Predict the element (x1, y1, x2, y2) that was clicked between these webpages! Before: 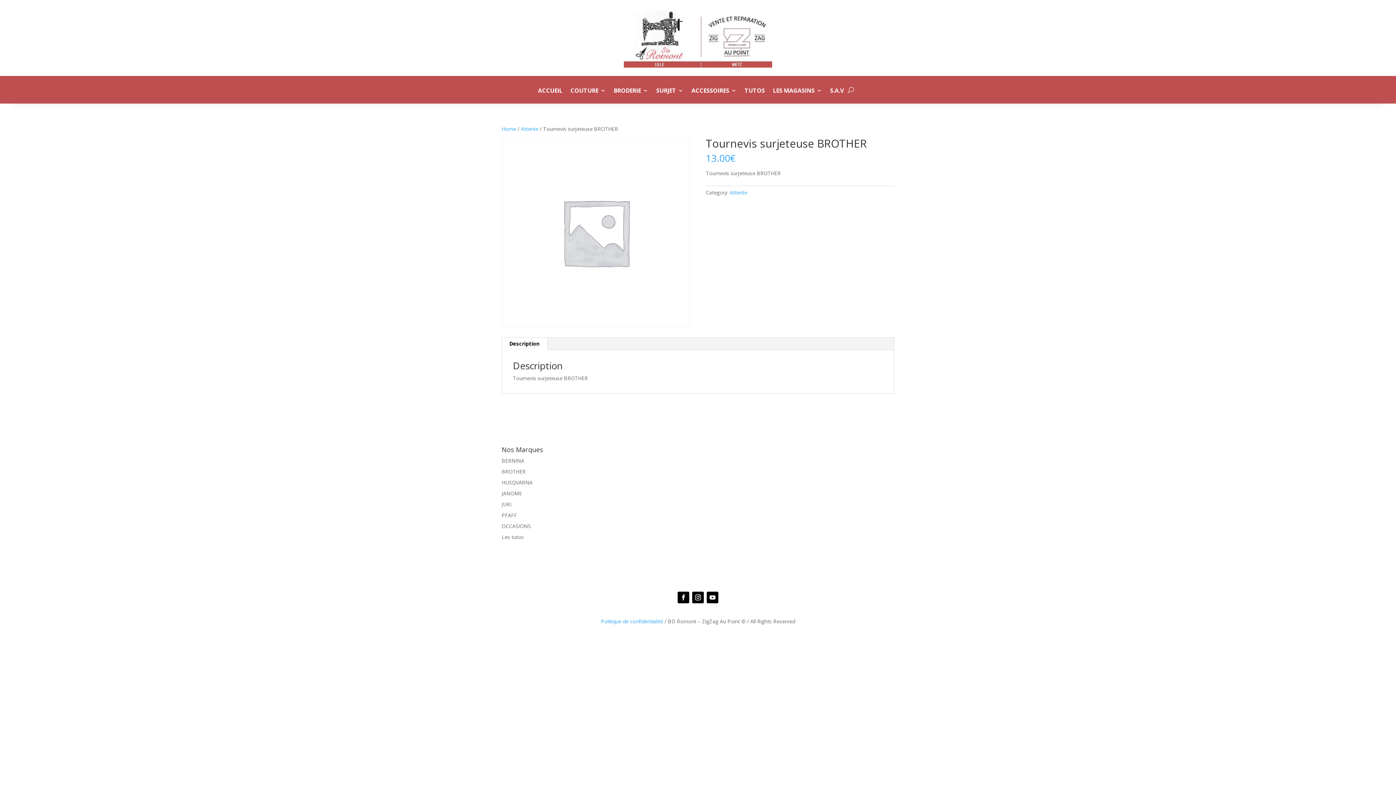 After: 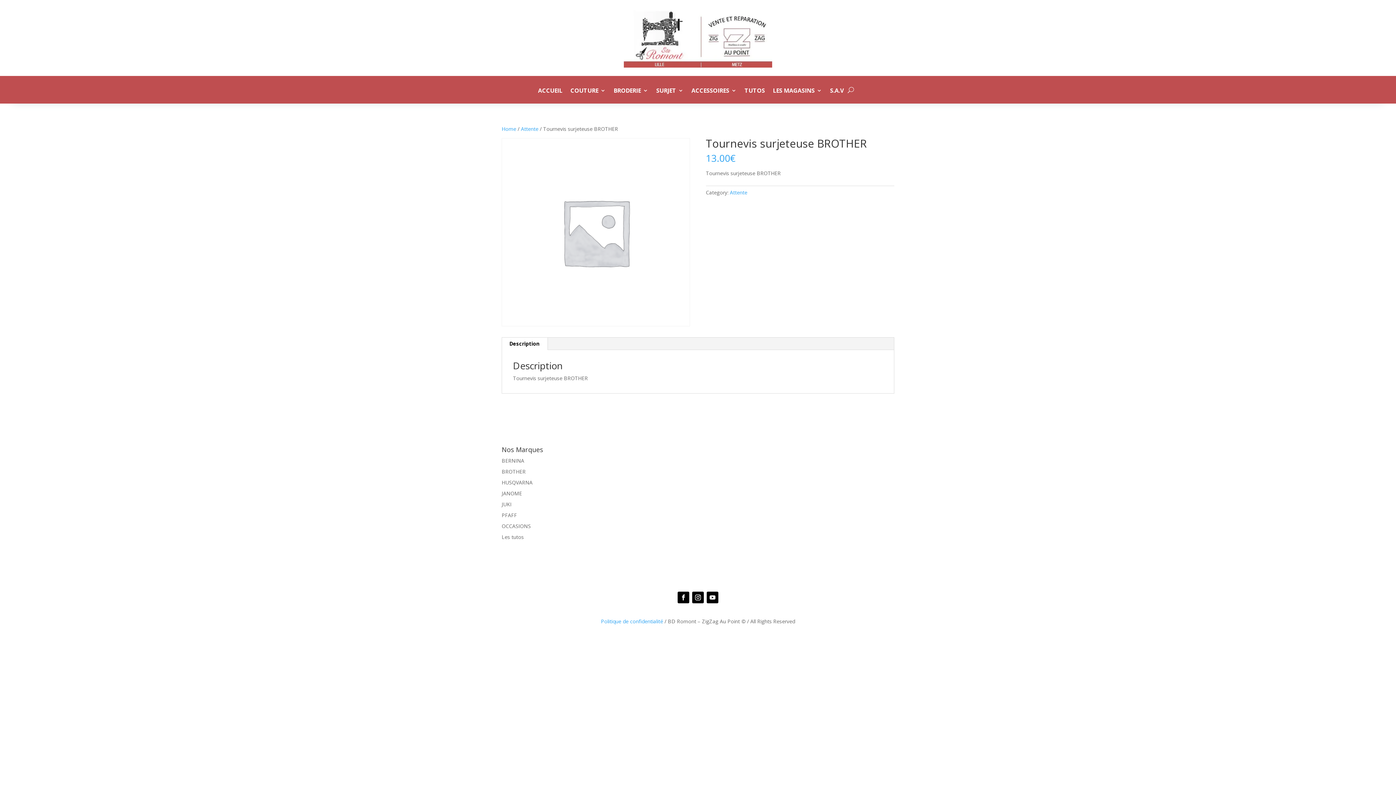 Action: bbox: (692, 592, 704, 603)